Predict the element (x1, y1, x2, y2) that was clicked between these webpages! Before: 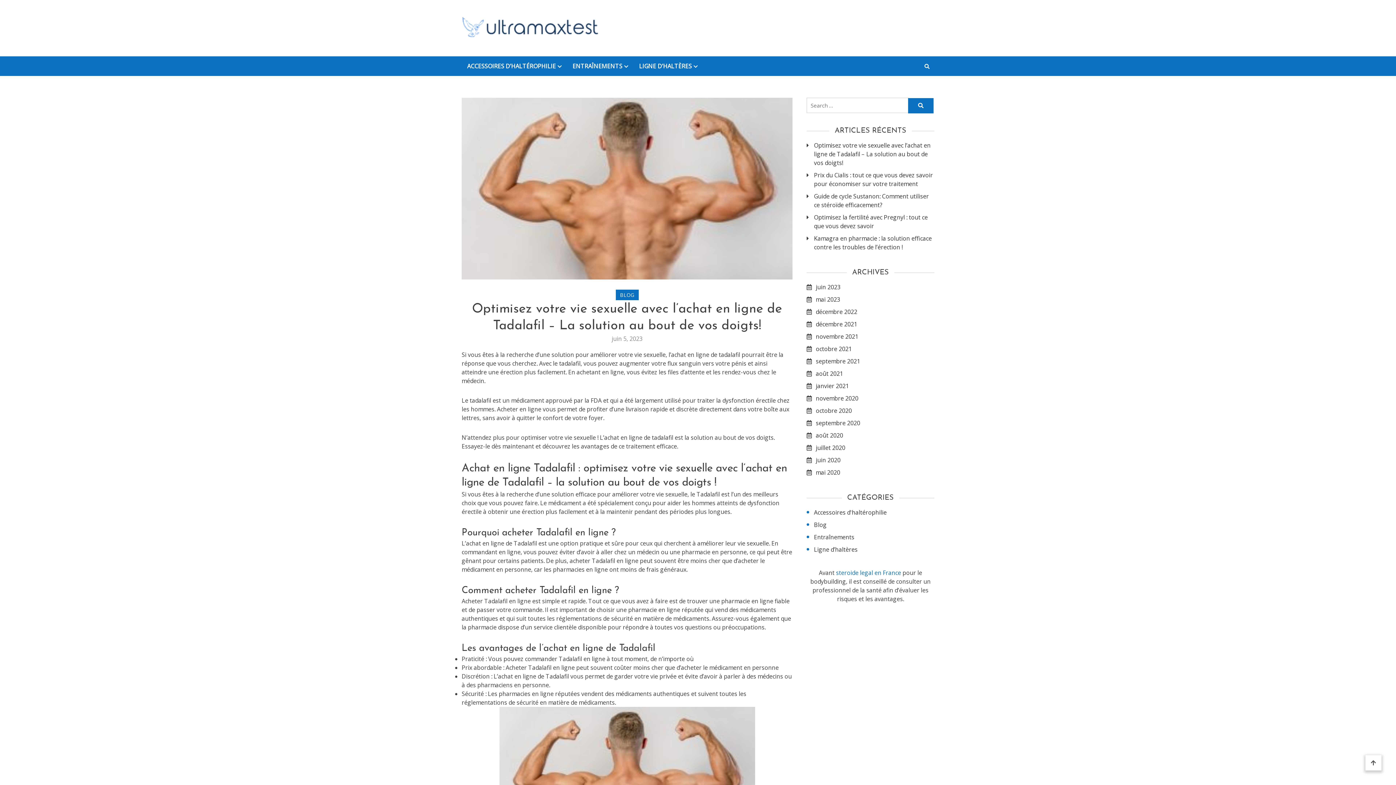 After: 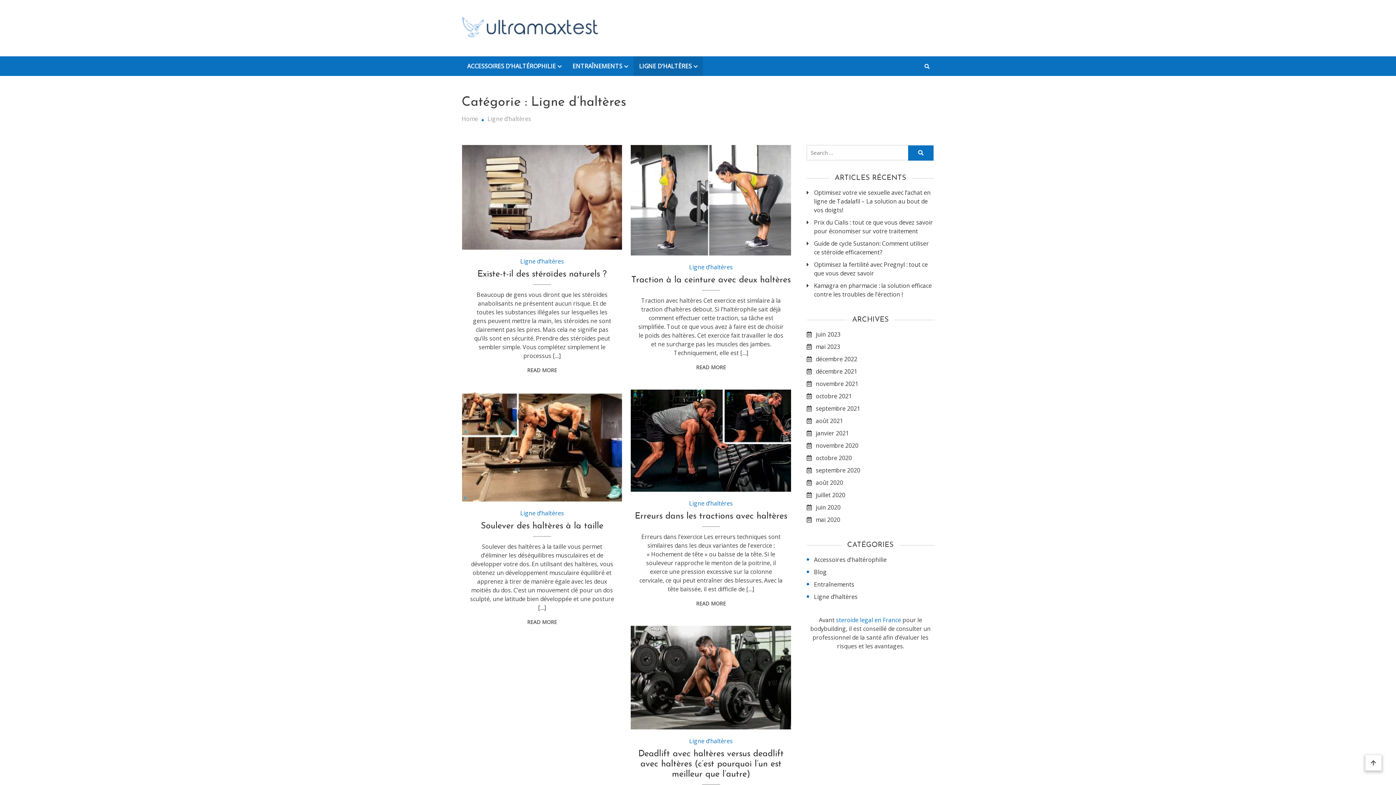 Action: label: Ligne d’haltères bbox: (814, 545, 934, 554)